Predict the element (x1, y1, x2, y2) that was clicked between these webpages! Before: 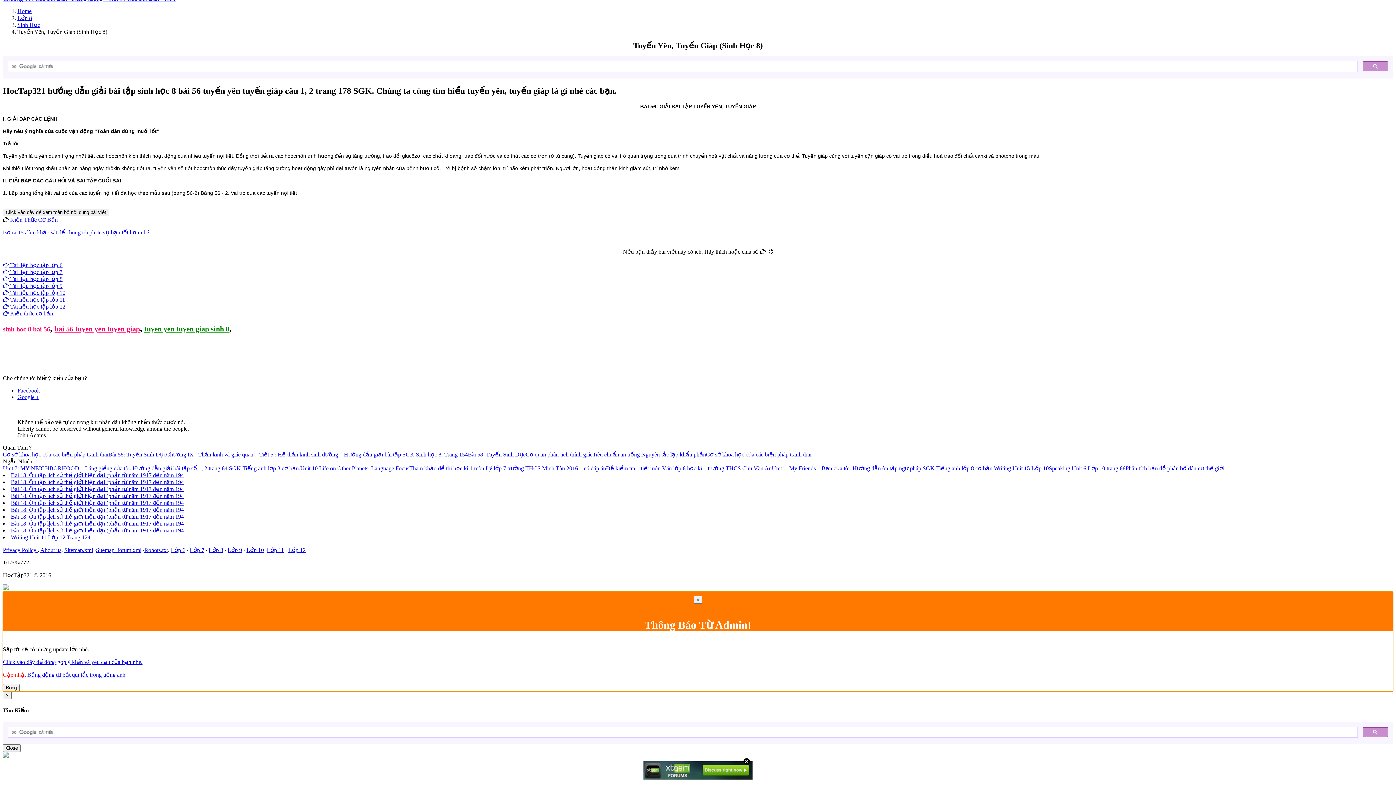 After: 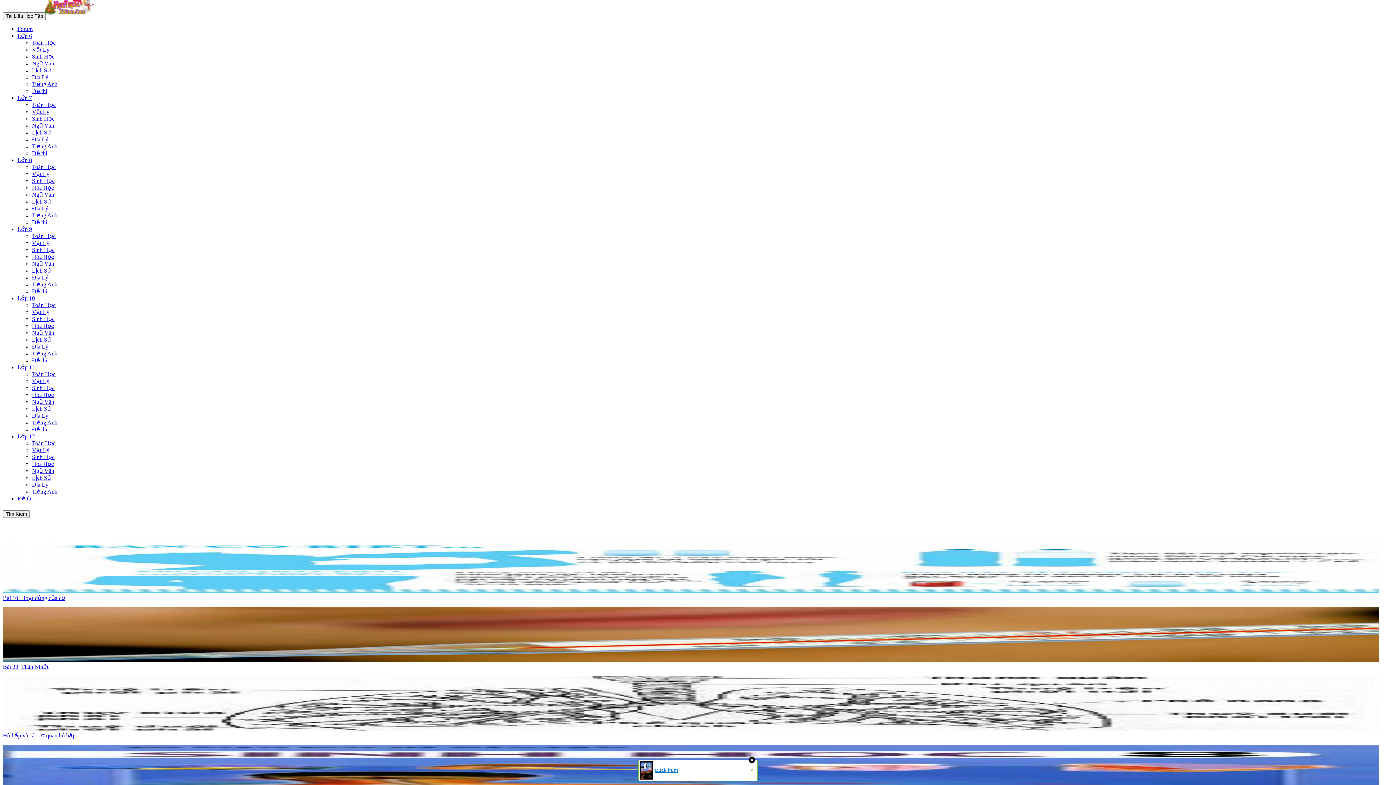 Action: bbox: (108, 451, 166, 457) label: Bài 58: Tuyến Sinh Dục